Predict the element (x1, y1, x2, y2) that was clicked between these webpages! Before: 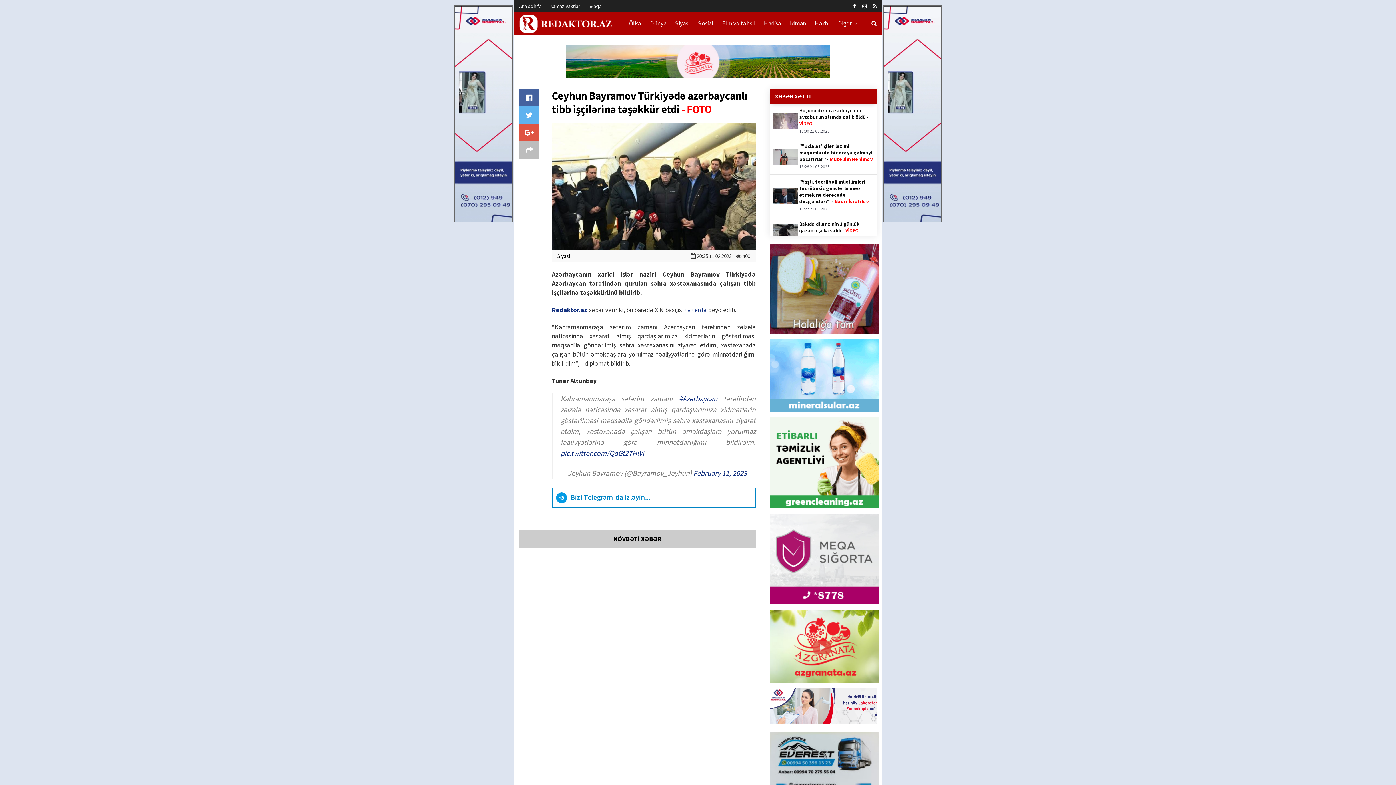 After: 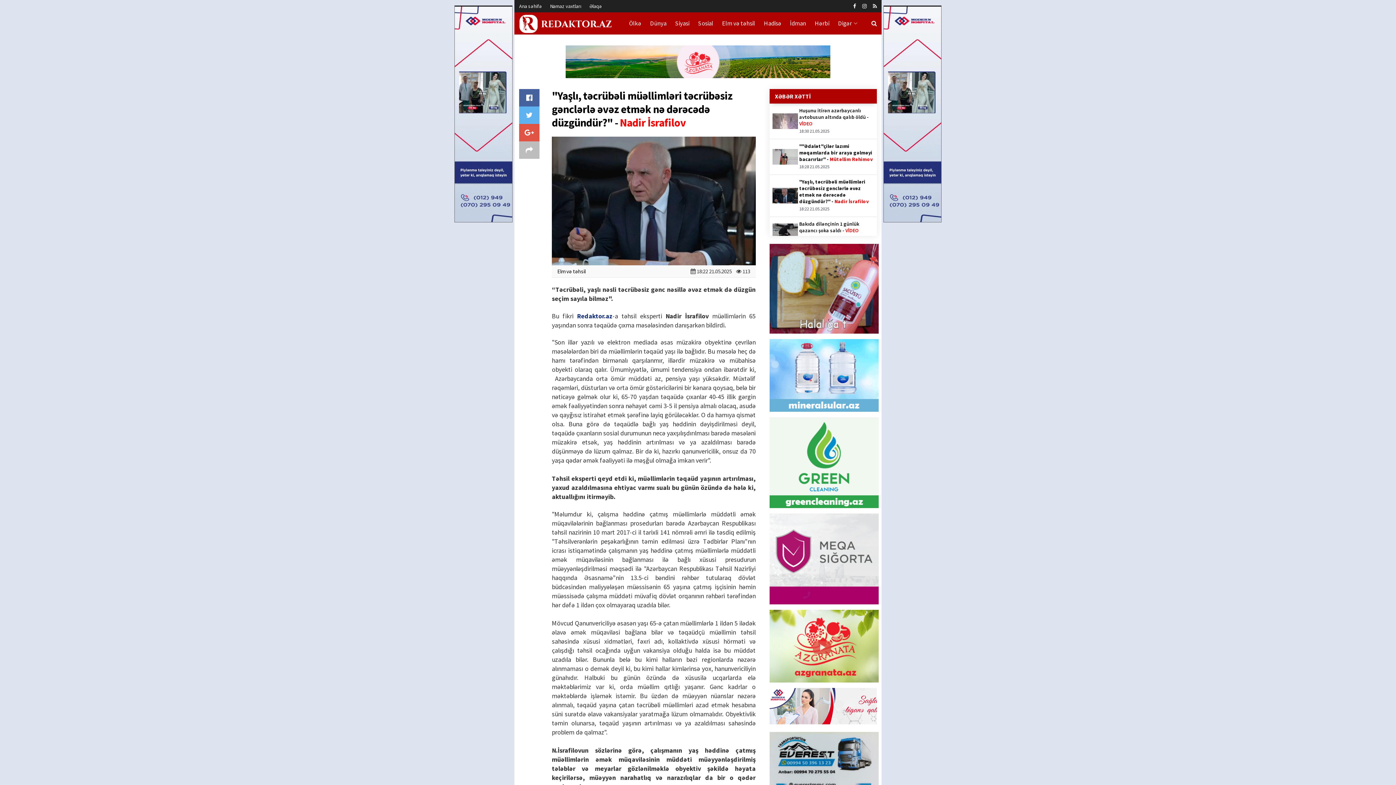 Action: bbox: (769, 174, 877, 217) label: "Yaşlı, təcrübəli müəllimləri təcrübəsiz gənclərlə əvəz etmək nə dərəcədə düzgündür?" - Nadir İsrafilov

18:22 21.05.2025